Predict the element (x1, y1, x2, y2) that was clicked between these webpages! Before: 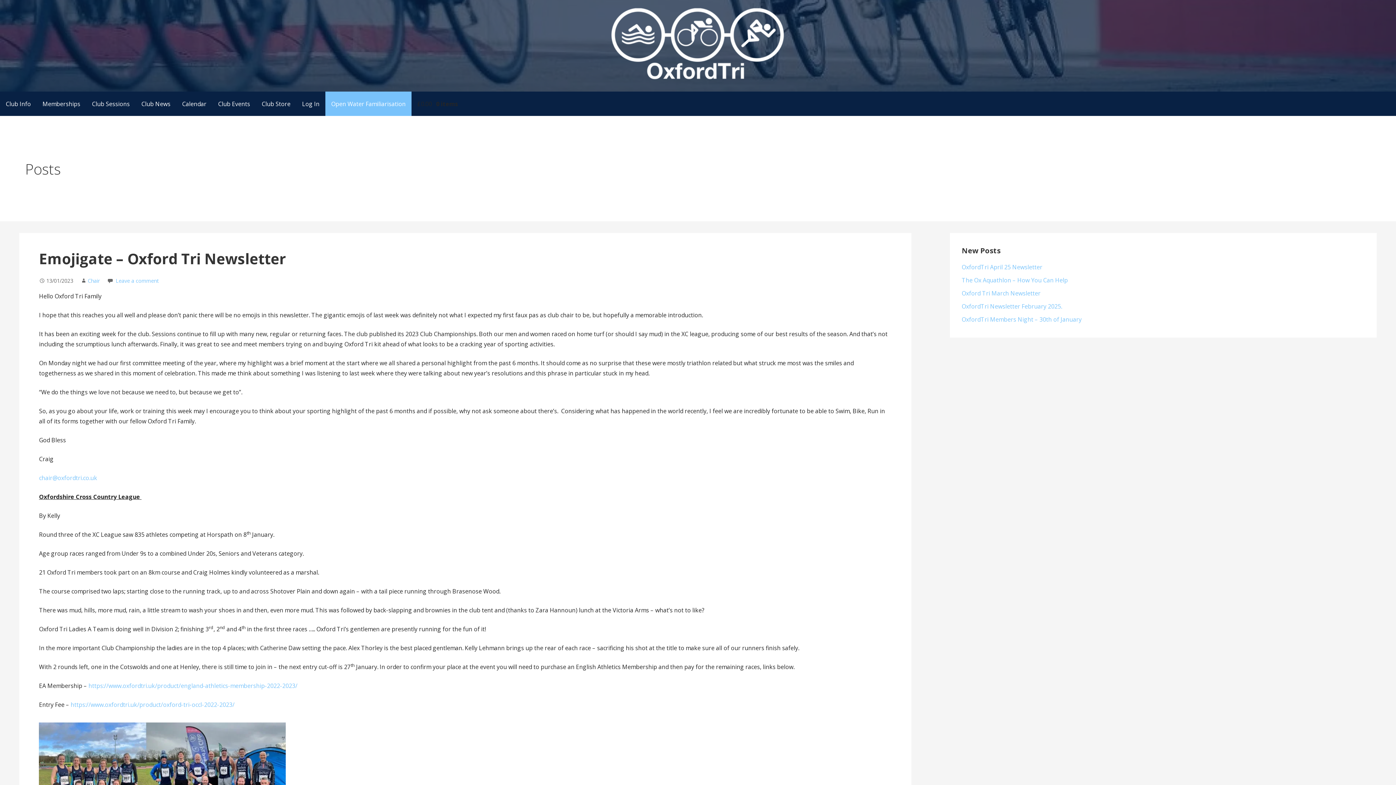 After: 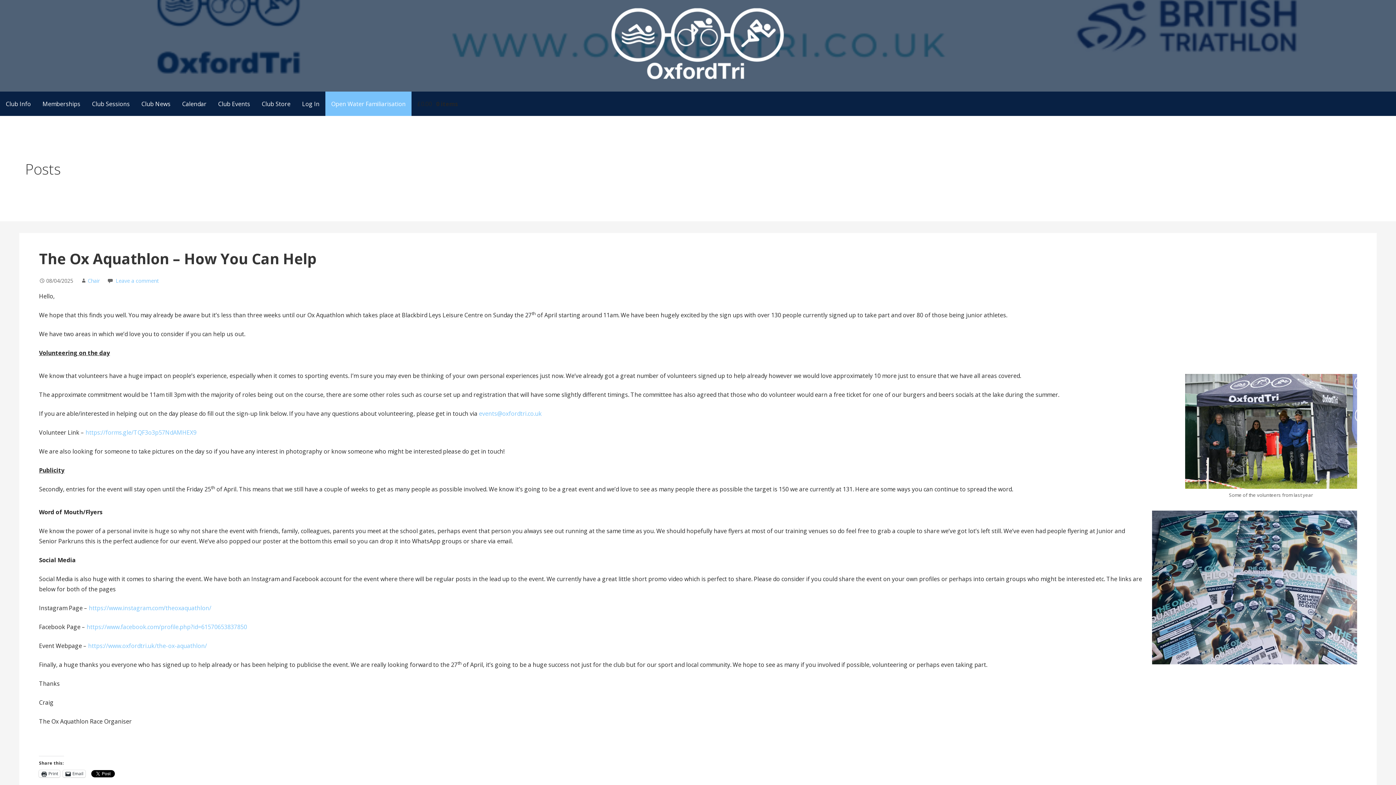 Action: bbox: (961, 276, 1068, 284) label: The Ox Aquathlon – How You Can Help